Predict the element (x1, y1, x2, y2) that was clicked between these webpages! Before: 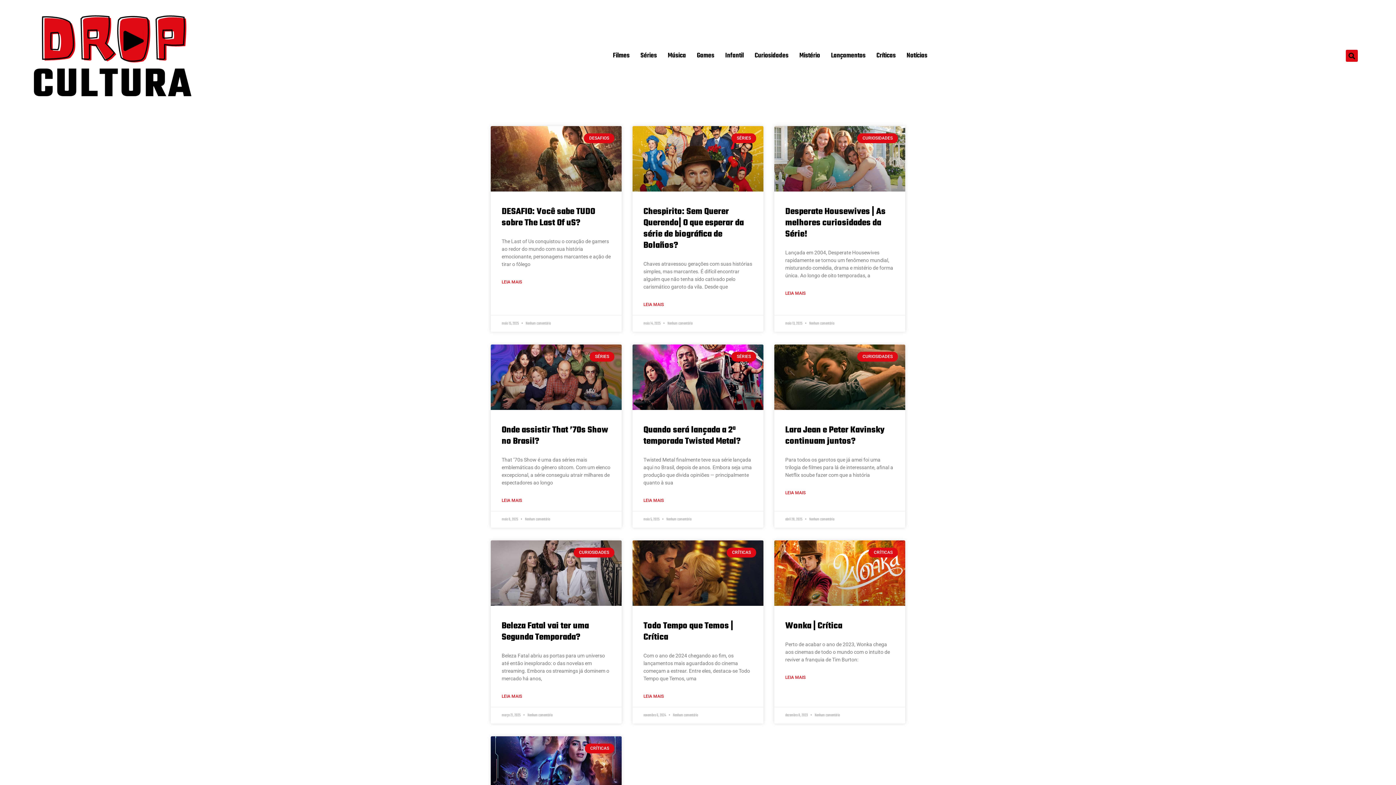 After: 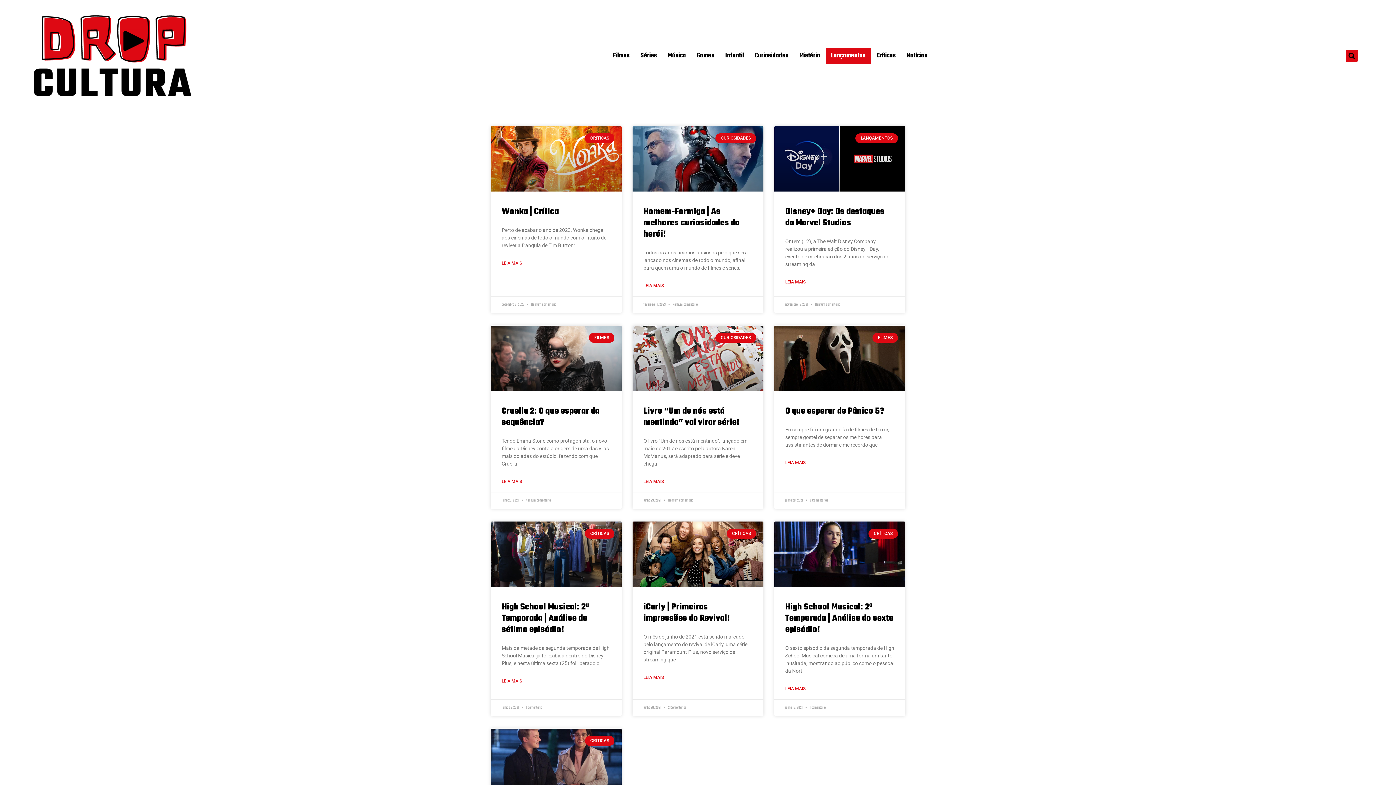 Action: bbox: (825, 47, 871, 64) label: Lançamentos